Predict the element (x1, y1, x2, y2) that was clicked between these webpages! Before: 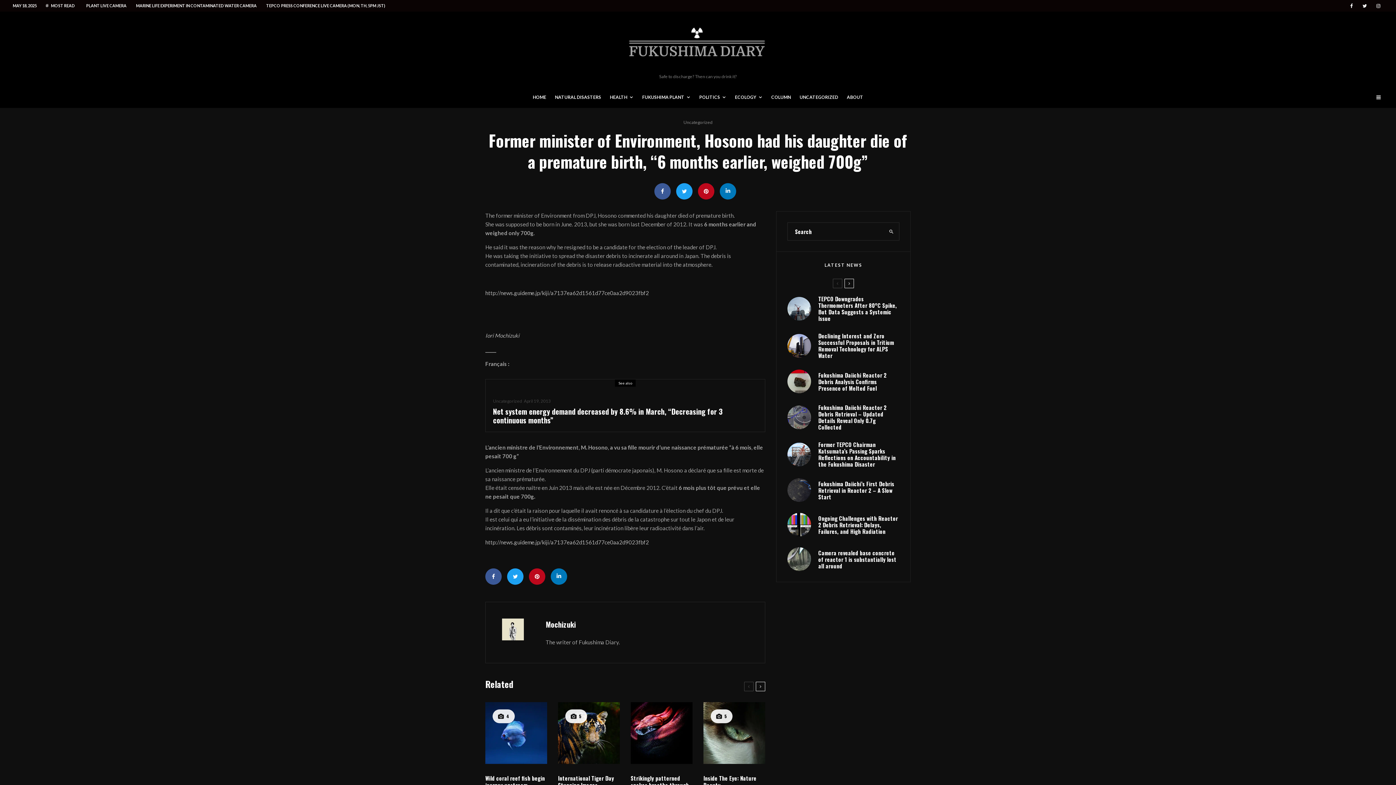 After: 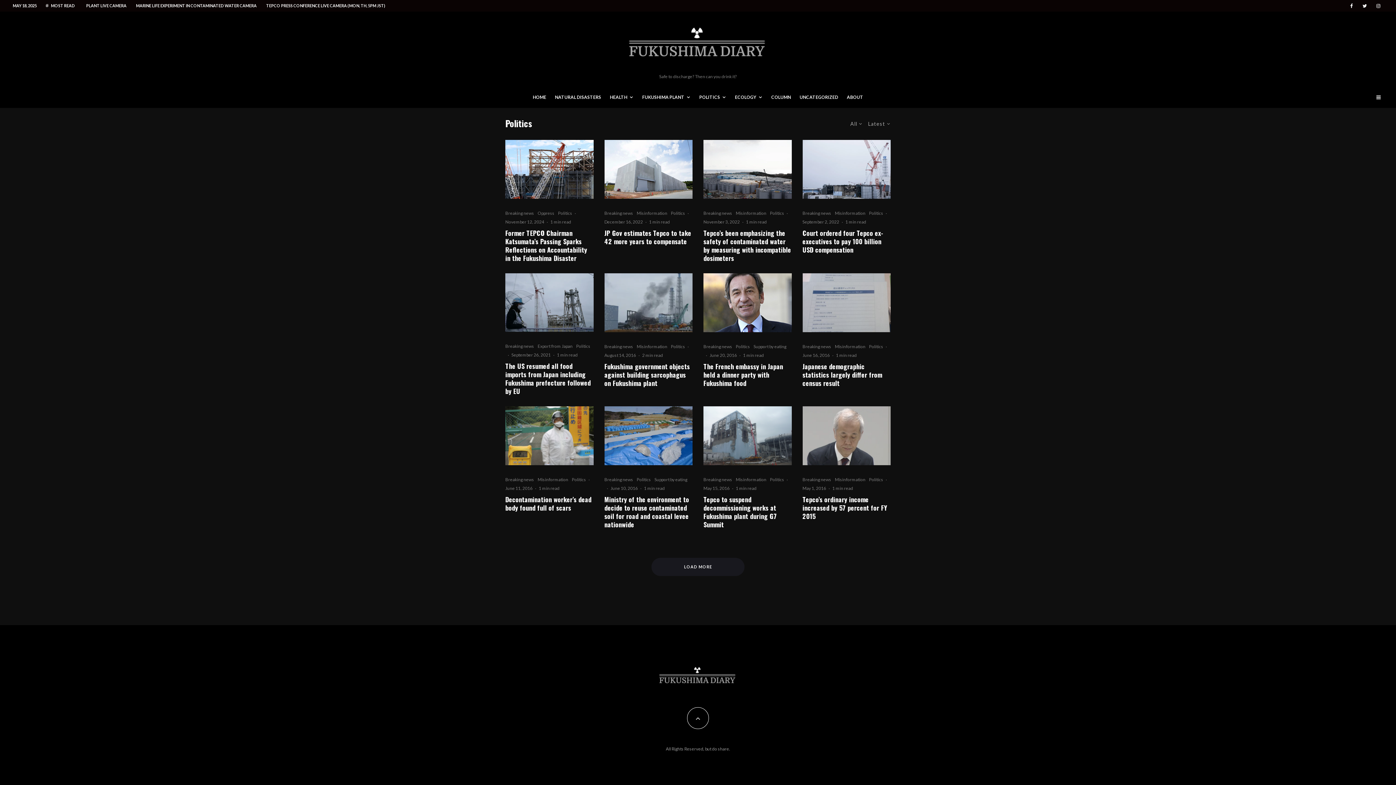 Action: label: POLITICS bbox: (695, 88, 730, 108)